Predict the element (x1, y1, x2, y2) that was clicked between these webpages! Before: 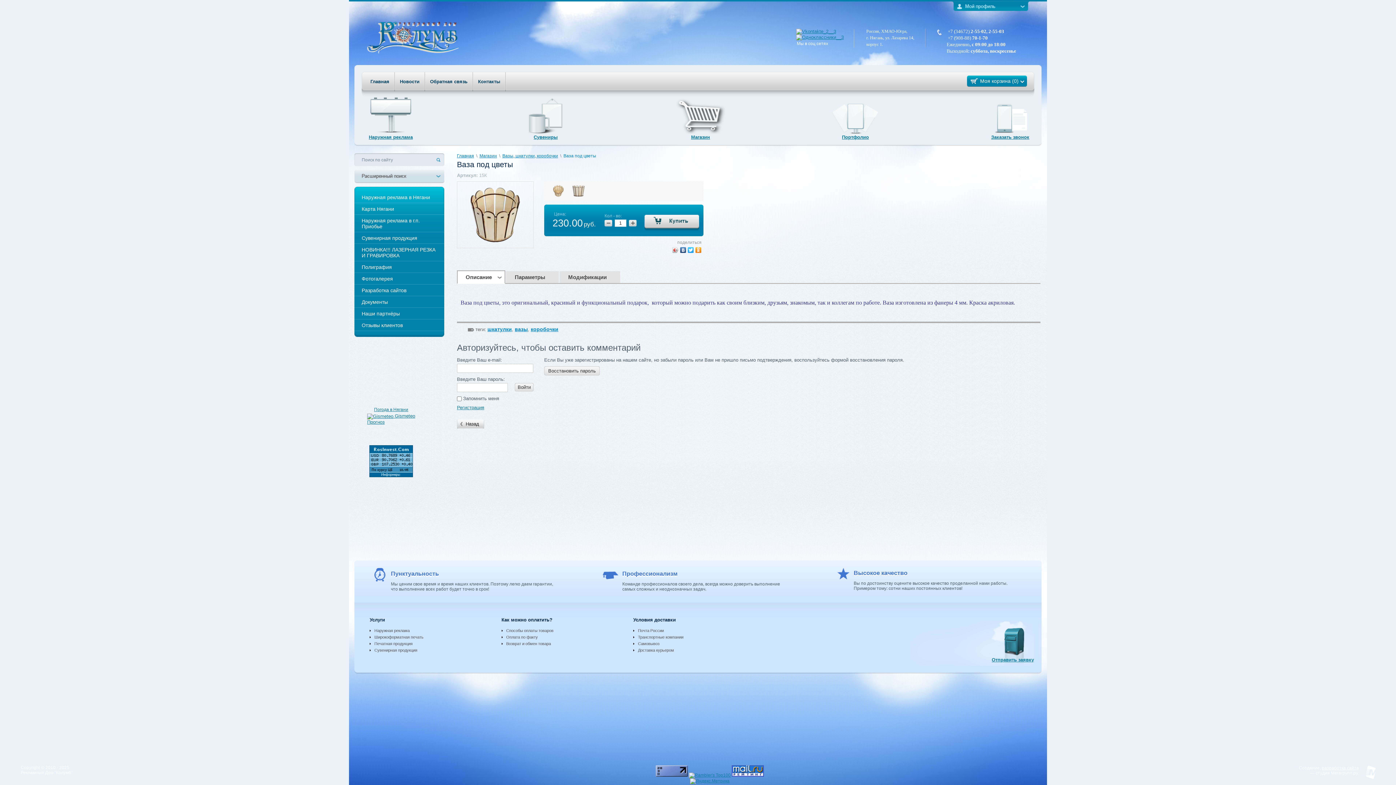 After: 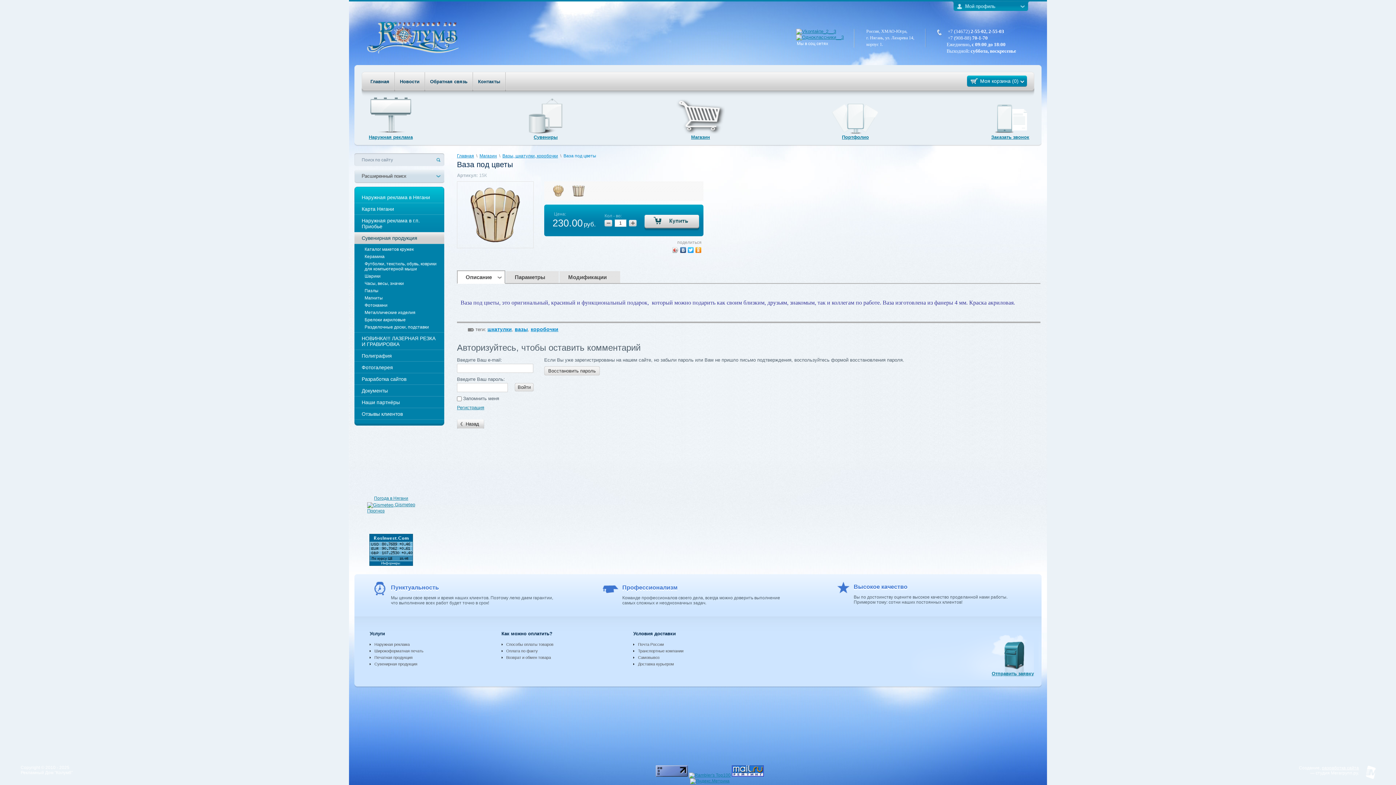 Action: bbox: (354, 232, 444, 244) label: Сувенирная продукция